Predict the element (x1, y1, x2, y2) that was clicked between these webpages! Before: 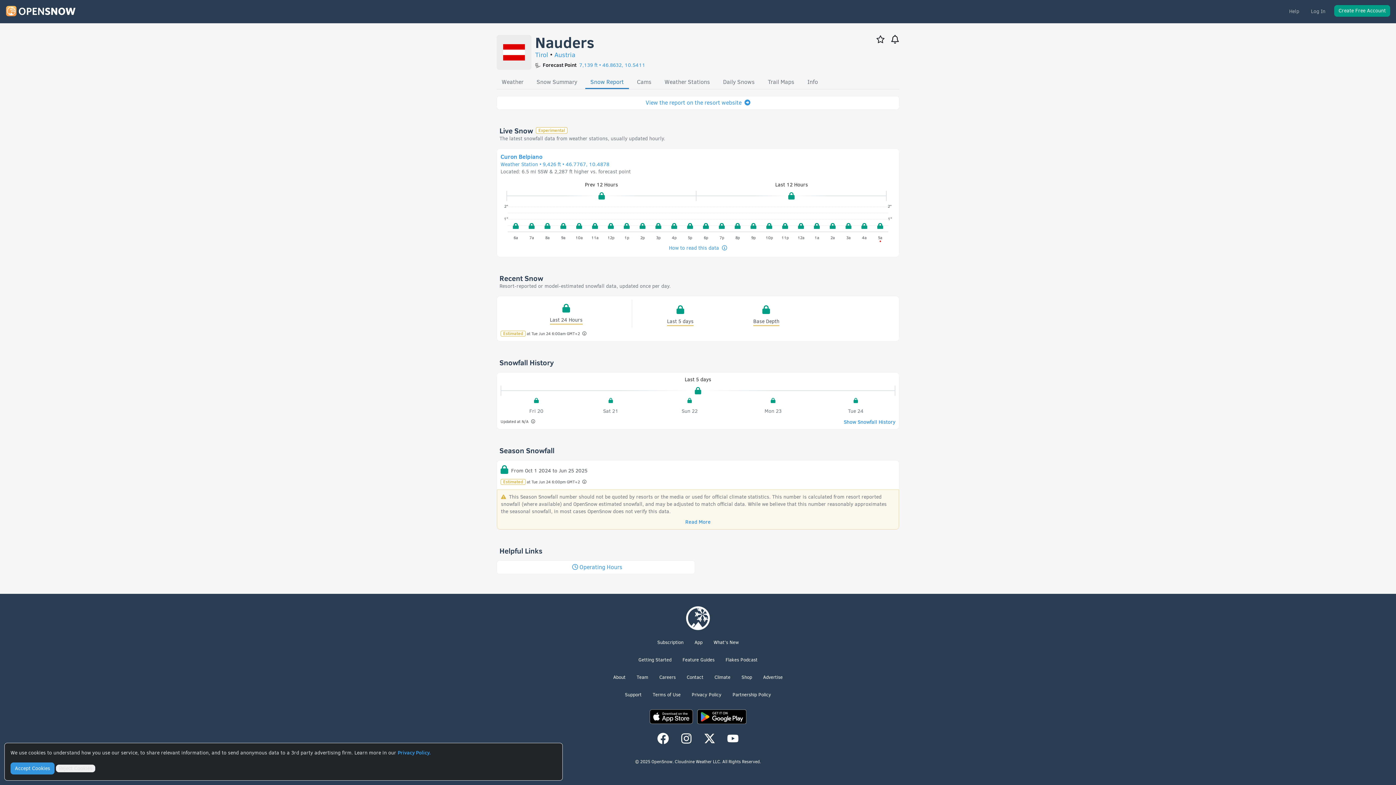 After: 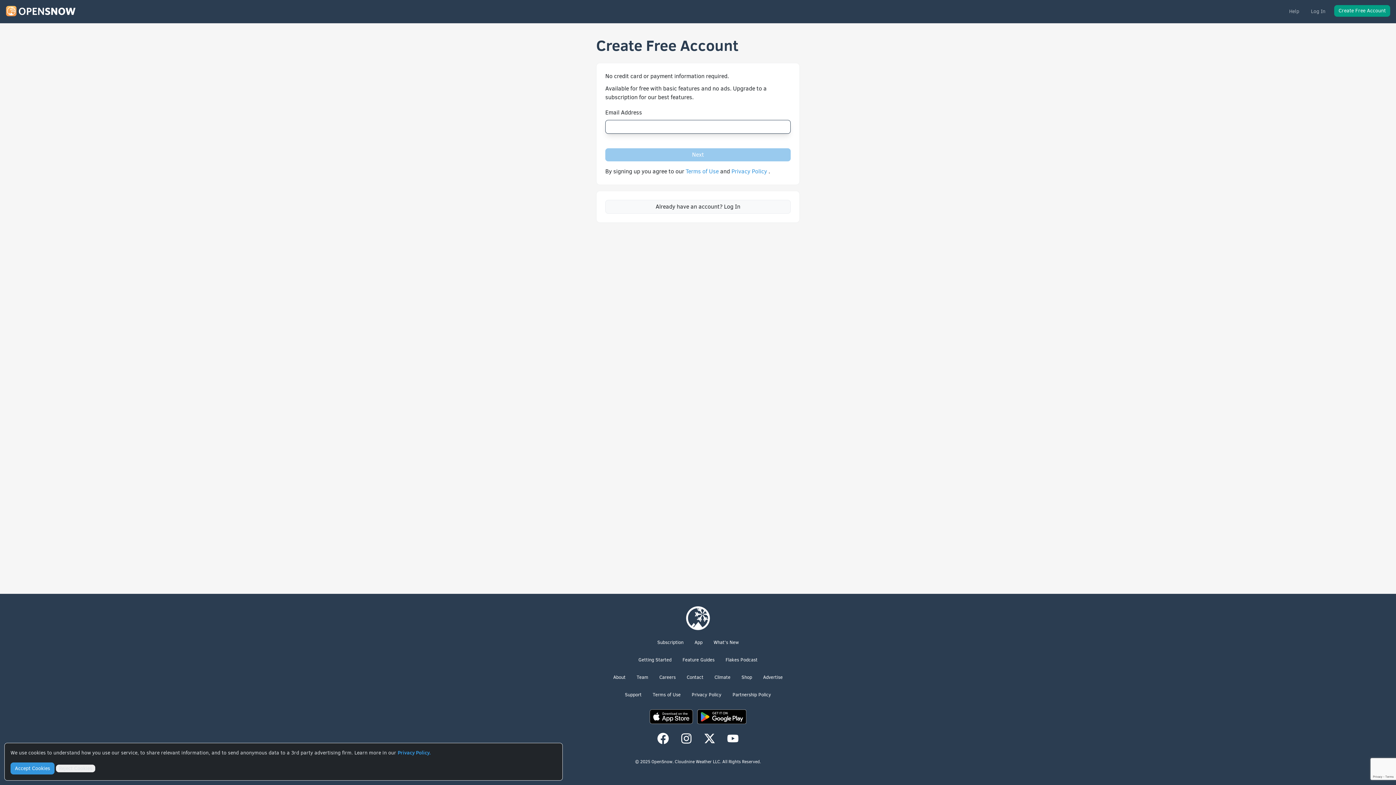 Action: label: Create Free Account bbox: (1334, 5, 1390, 16)